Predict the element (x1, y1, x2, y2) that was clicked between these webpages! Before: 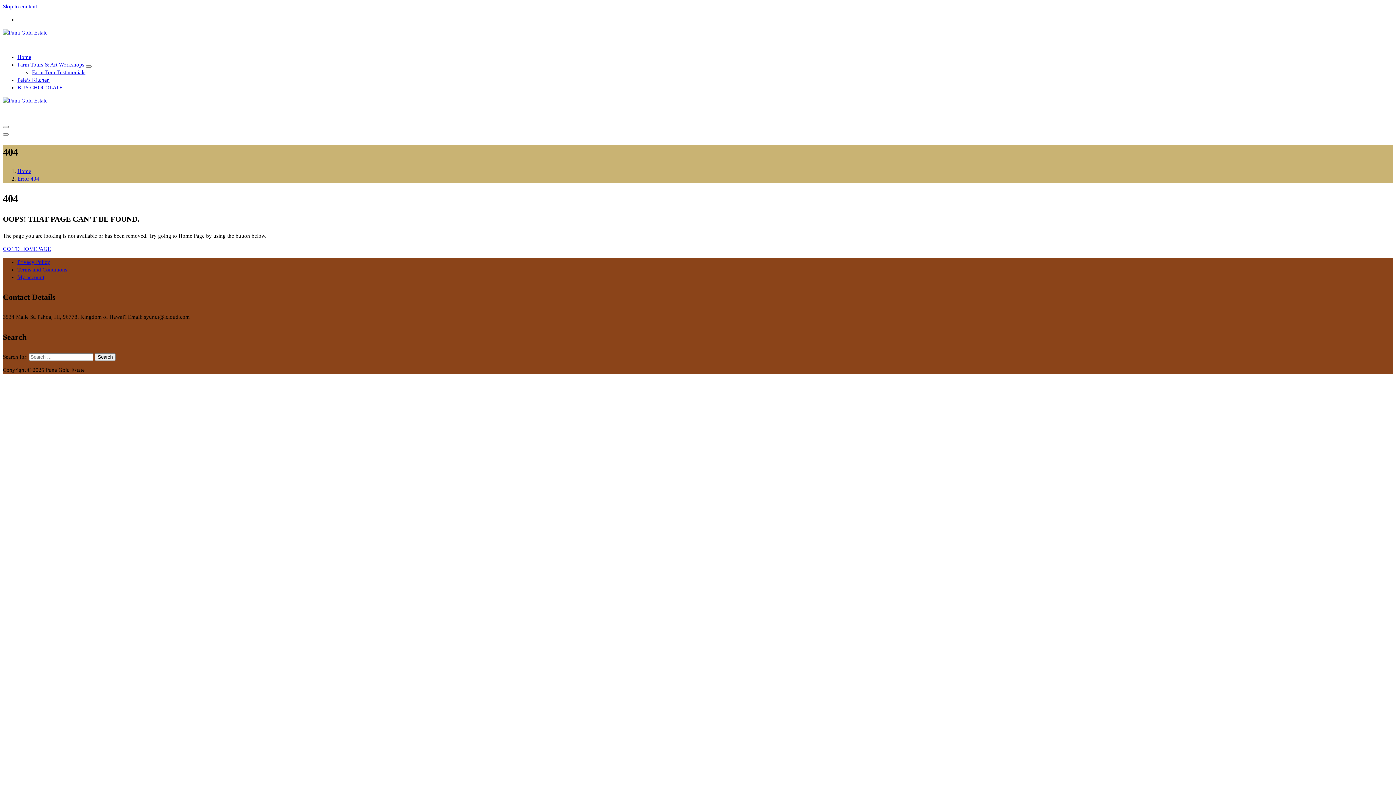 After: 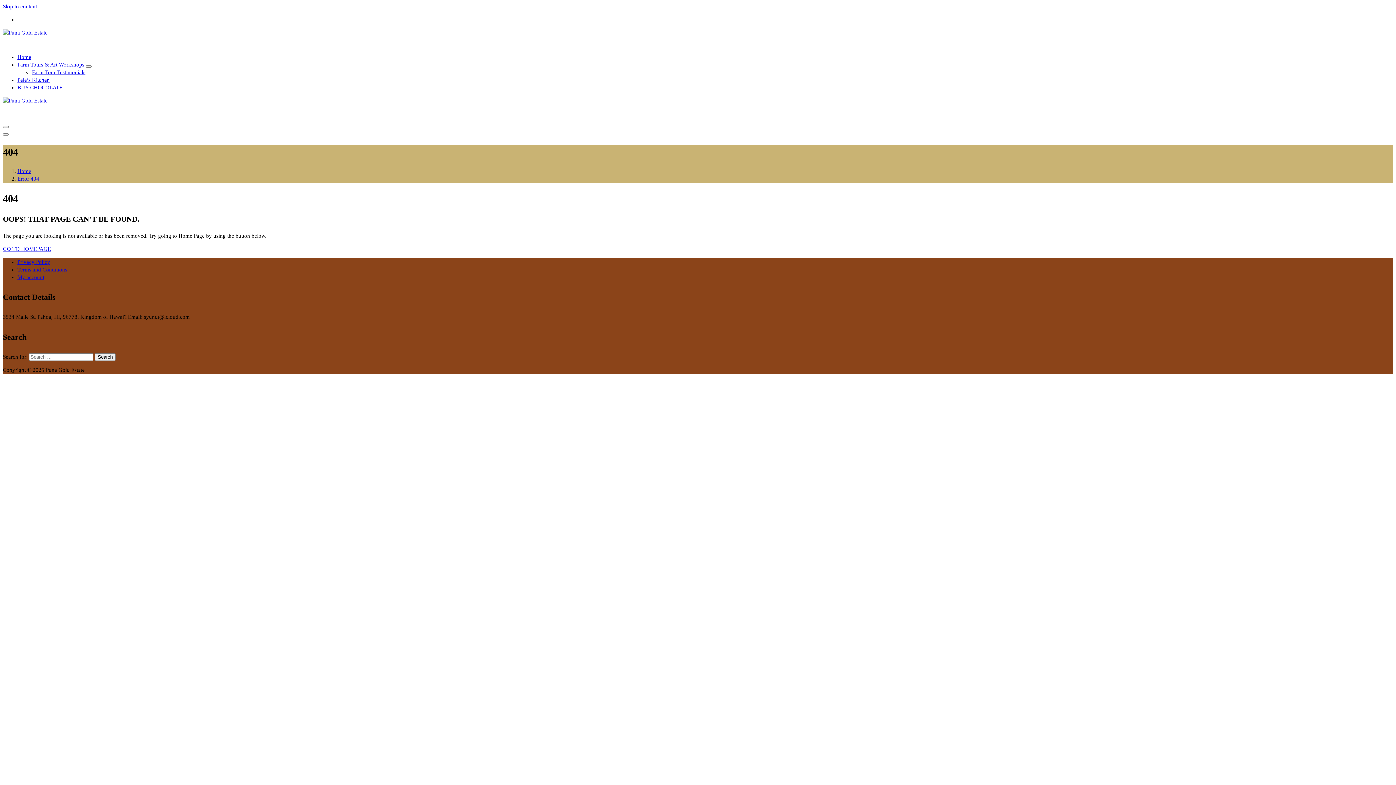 Action: bbox: (2, 3, 37, 9) label: Skip to content